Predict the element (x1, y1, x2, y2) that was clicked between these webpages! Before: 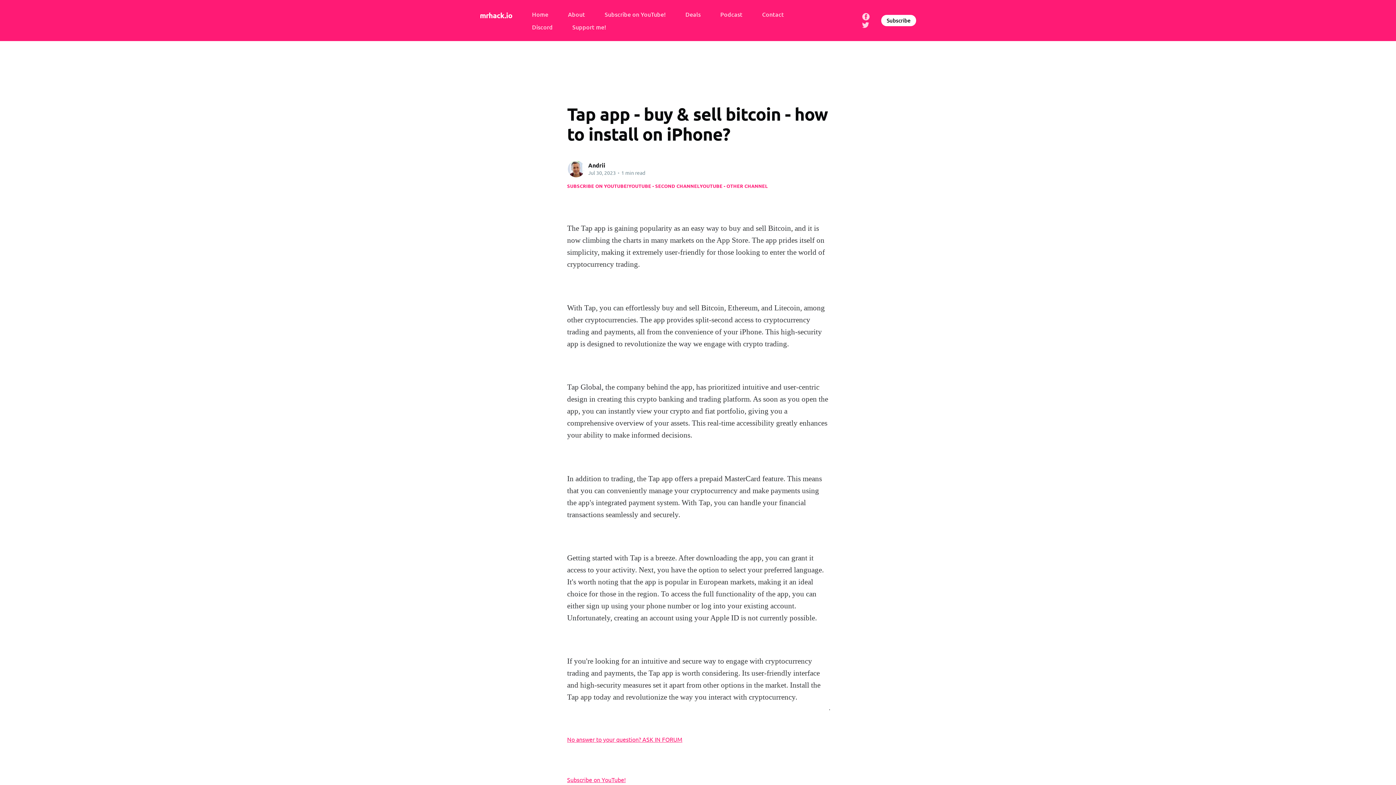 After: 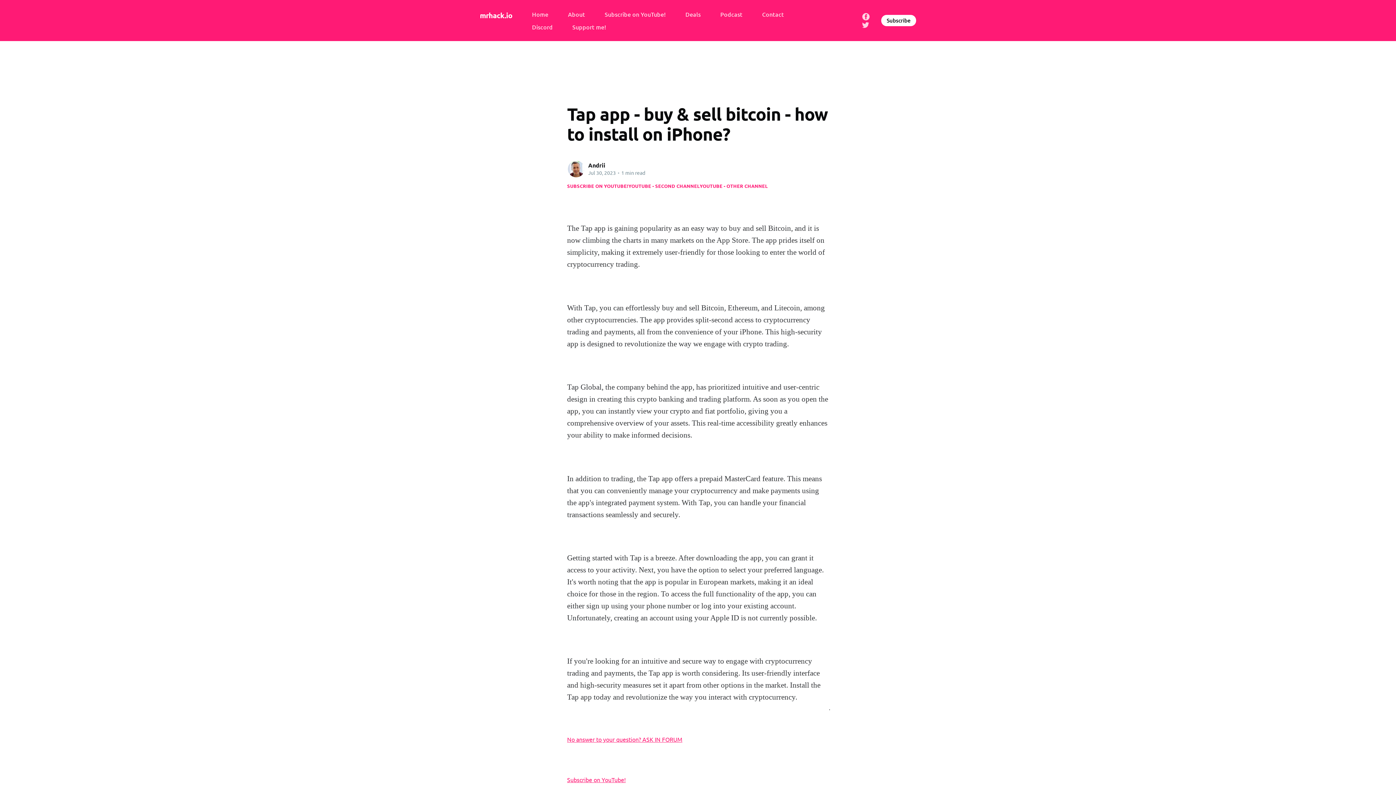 Action: bbox: (567, 182, 628, 189) label: SUBSCRIBE ON YOUTUBE!